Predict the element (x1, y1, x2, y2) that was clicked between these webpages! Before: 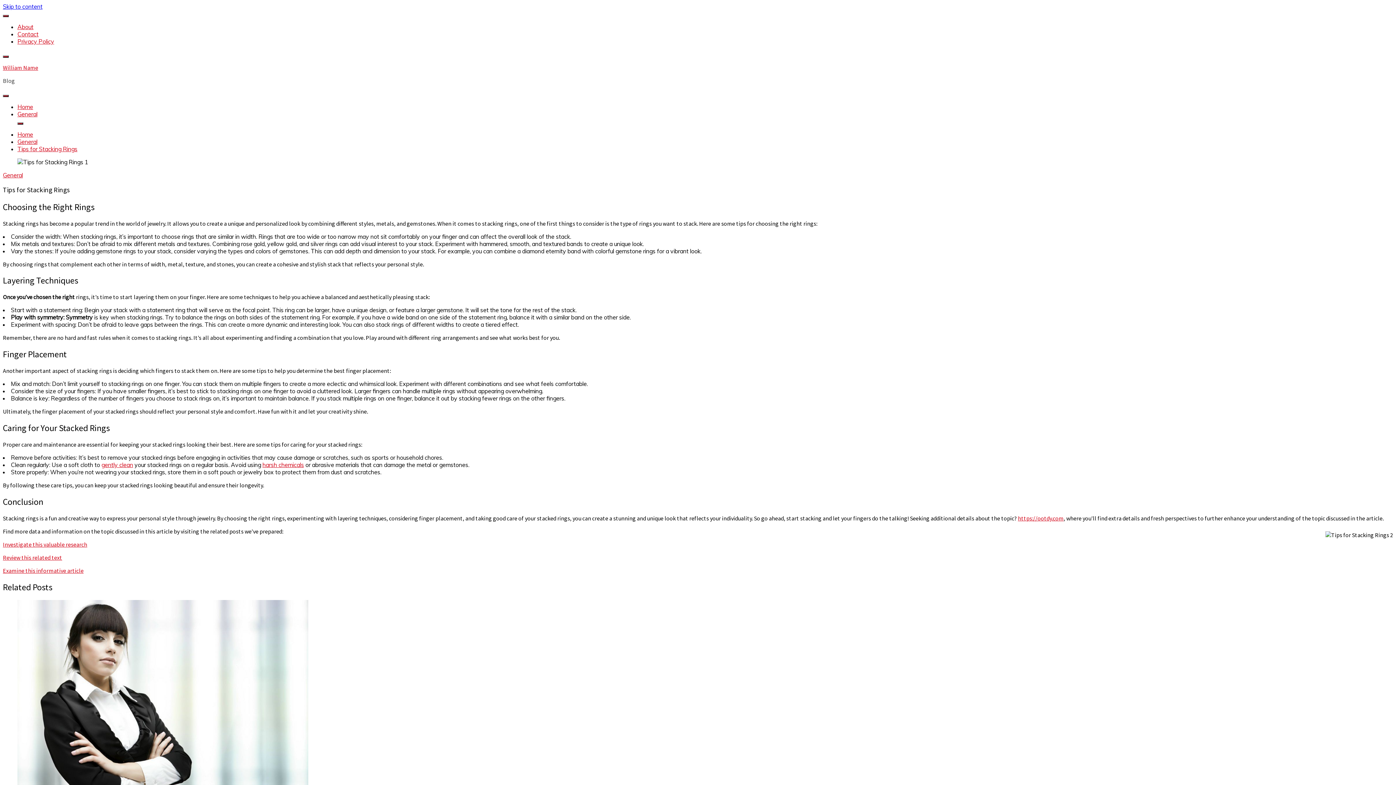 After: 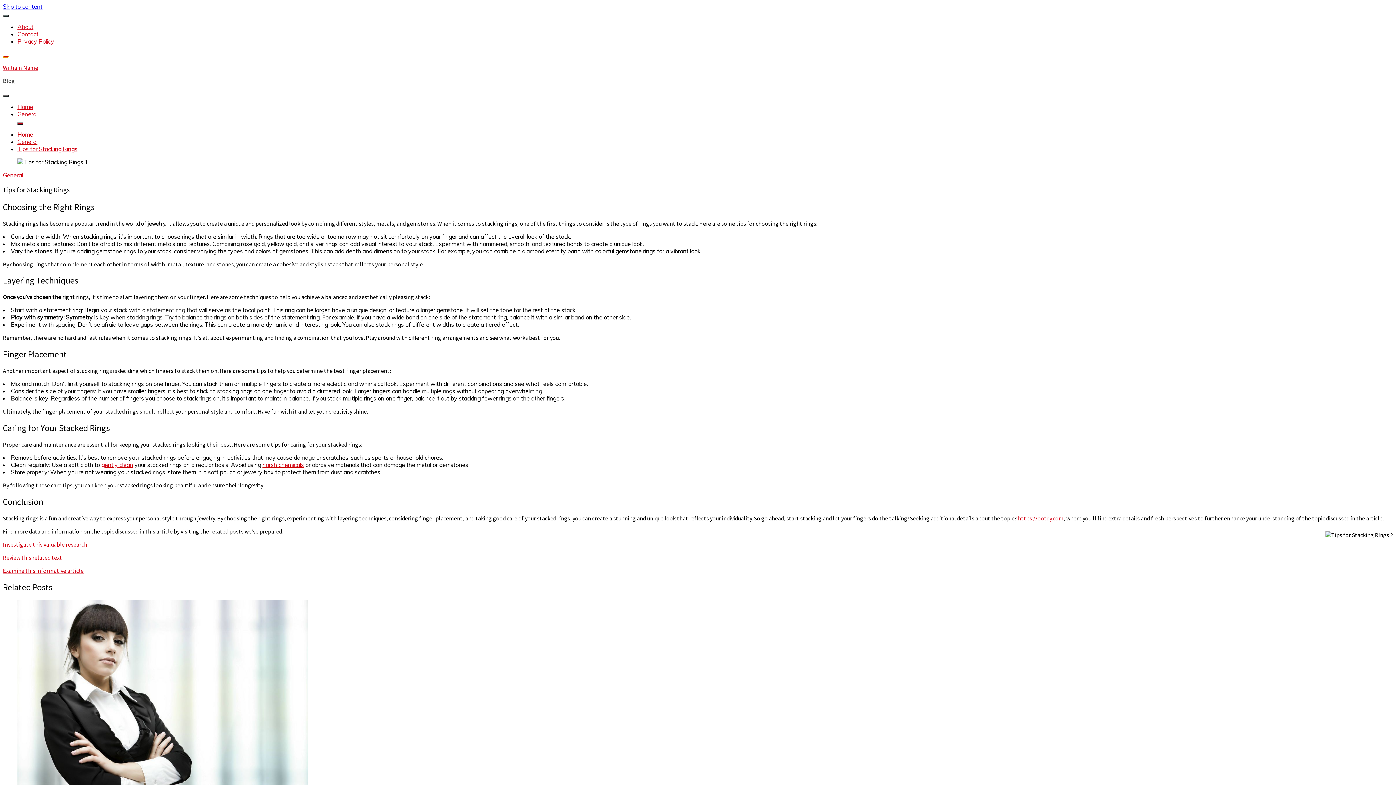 Action: bbox: (2, 55, 8, 57)